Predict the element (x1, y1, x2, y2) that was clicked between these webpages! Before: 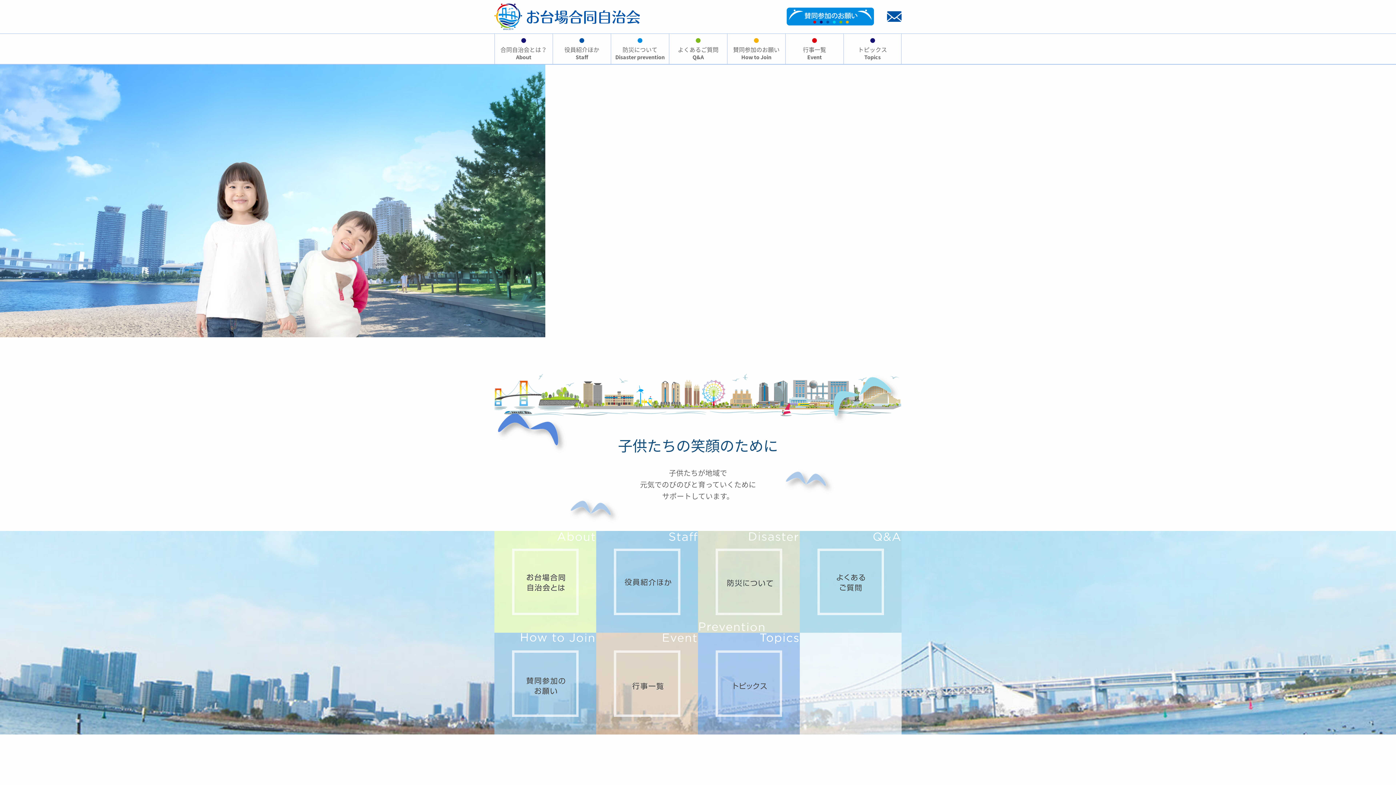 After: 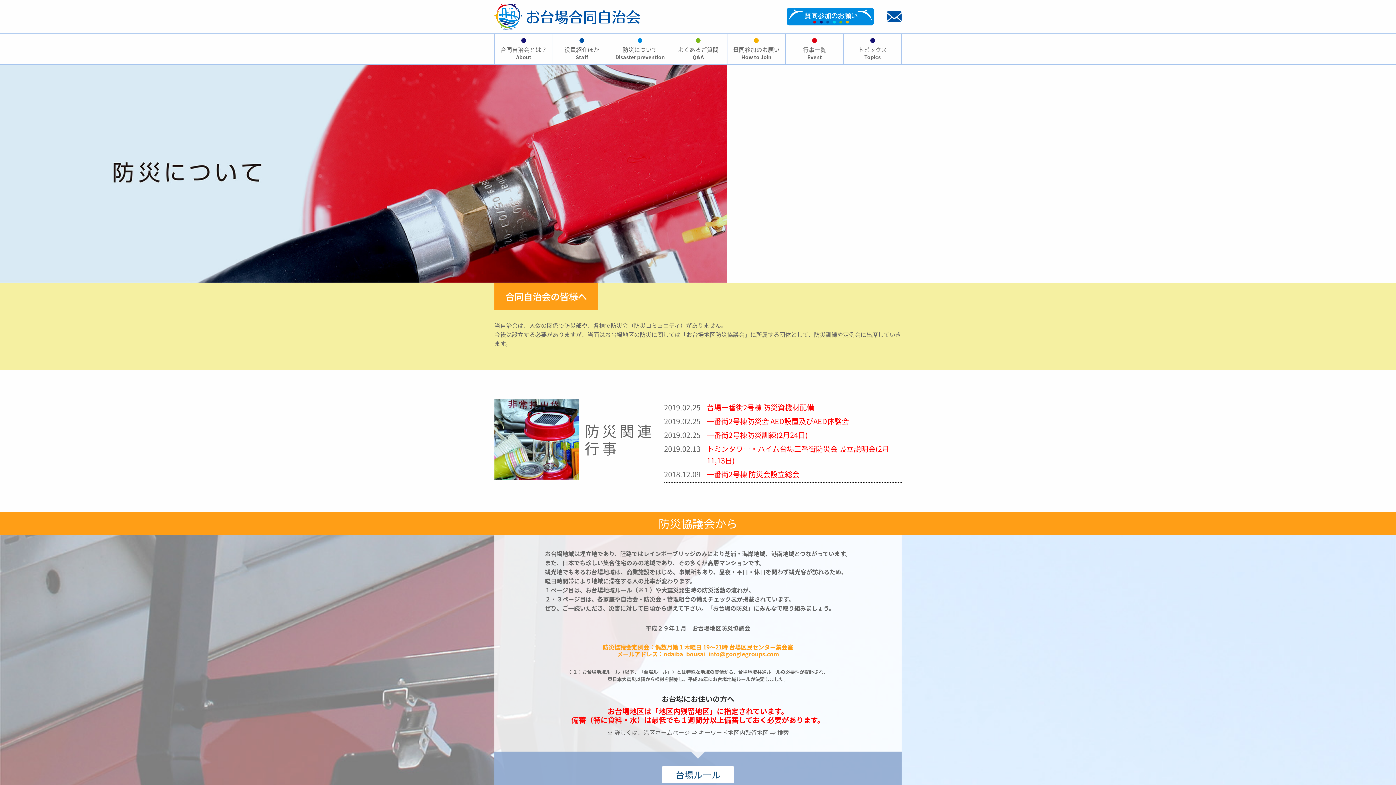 Action: label: 防災について
Disaster prevention bbox: (611, 33, 669, 63)